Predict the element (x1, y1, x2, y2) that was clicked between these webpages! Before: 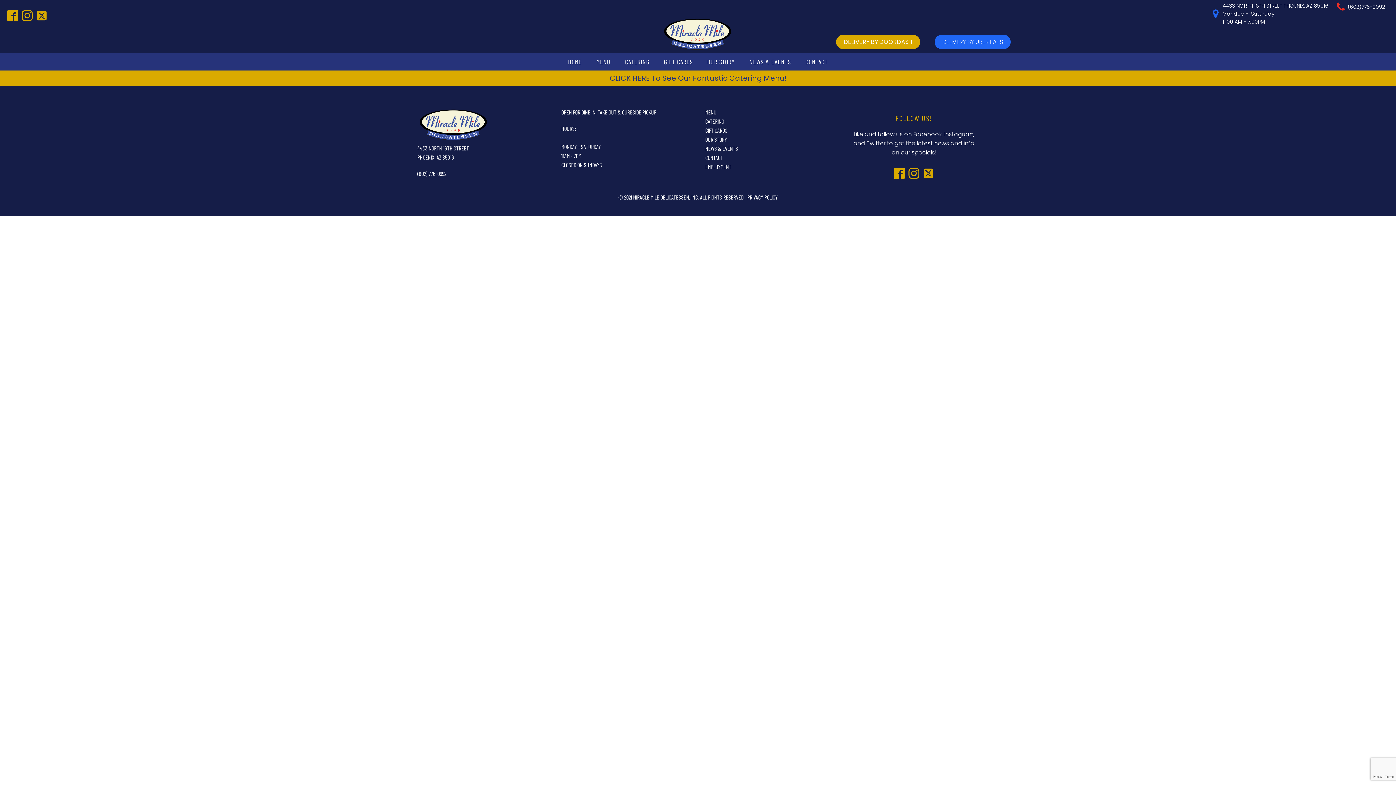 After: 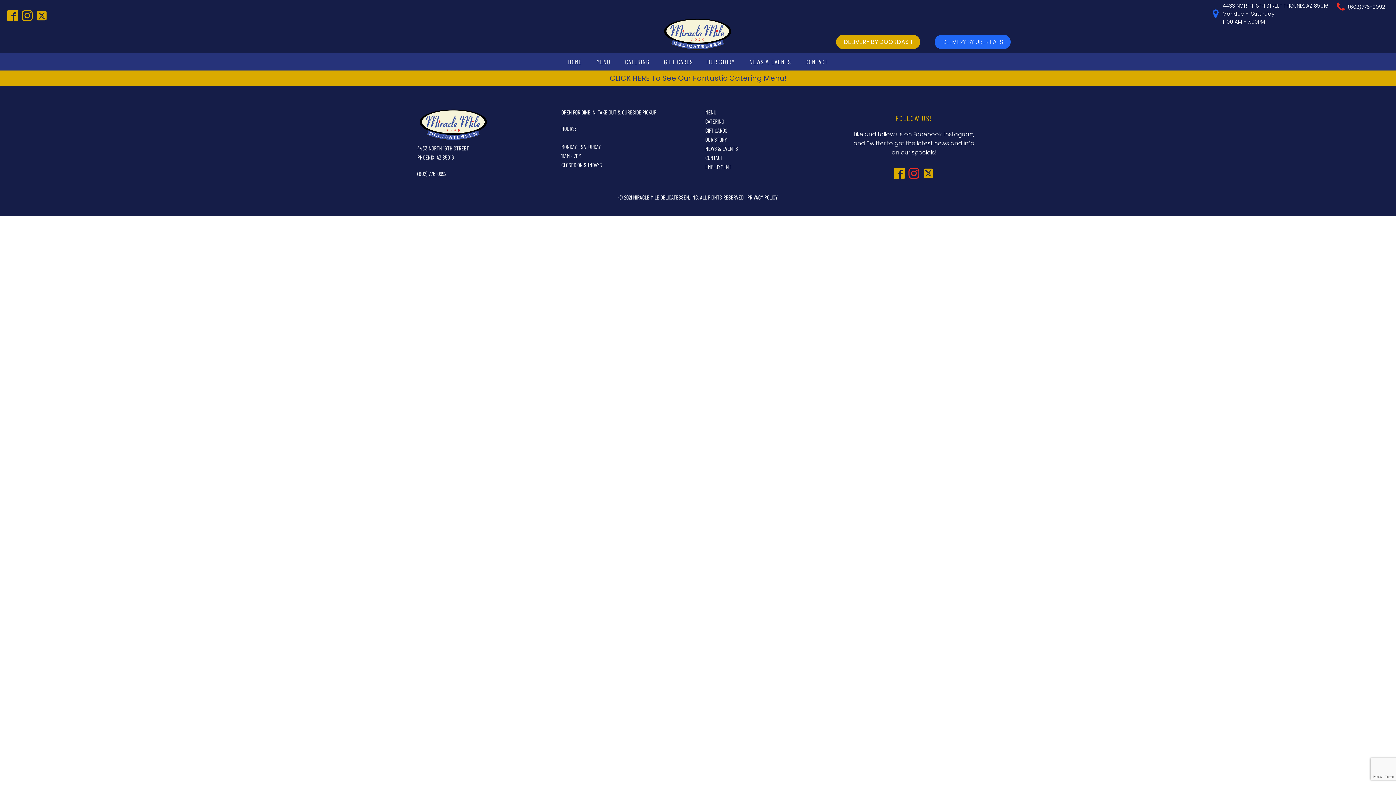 Action: bbox: (908, 168, 919, 179)